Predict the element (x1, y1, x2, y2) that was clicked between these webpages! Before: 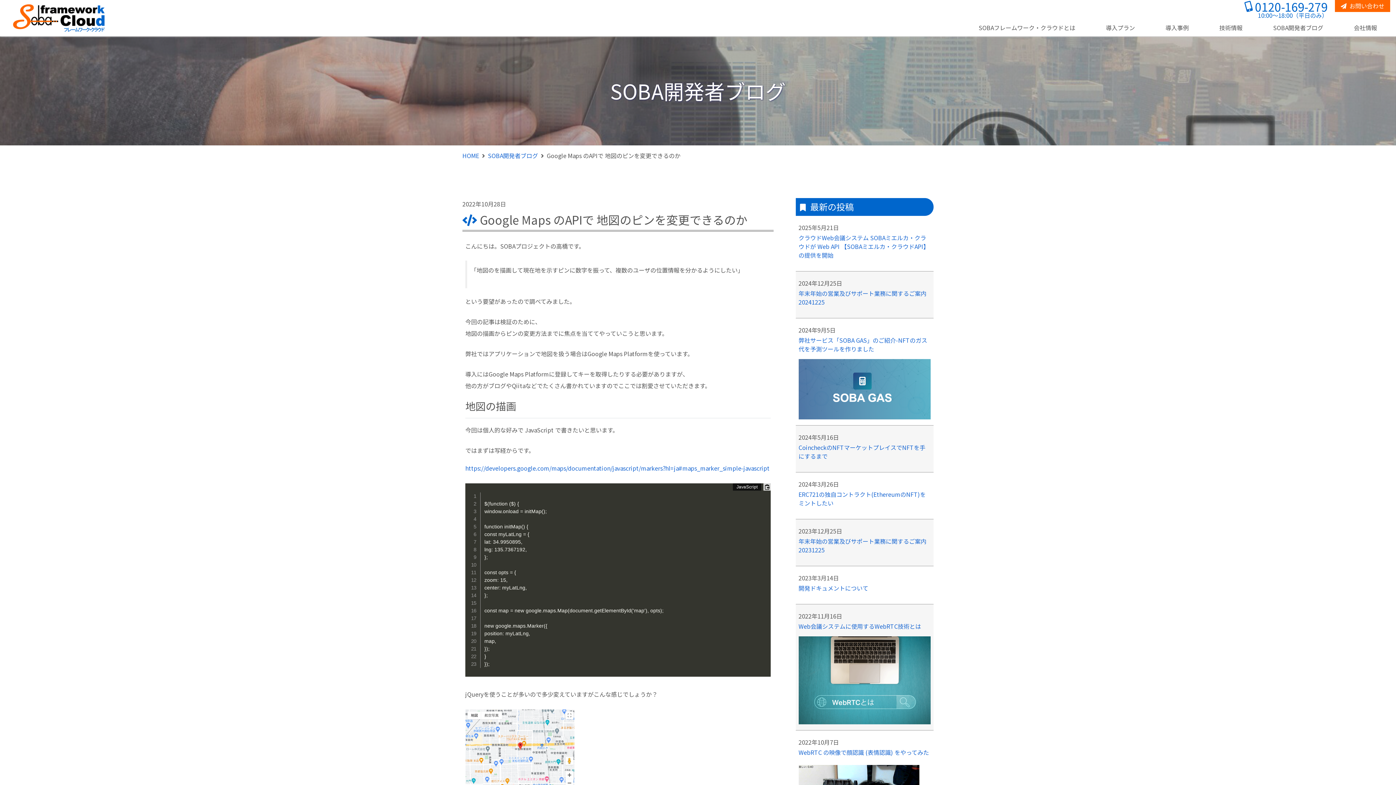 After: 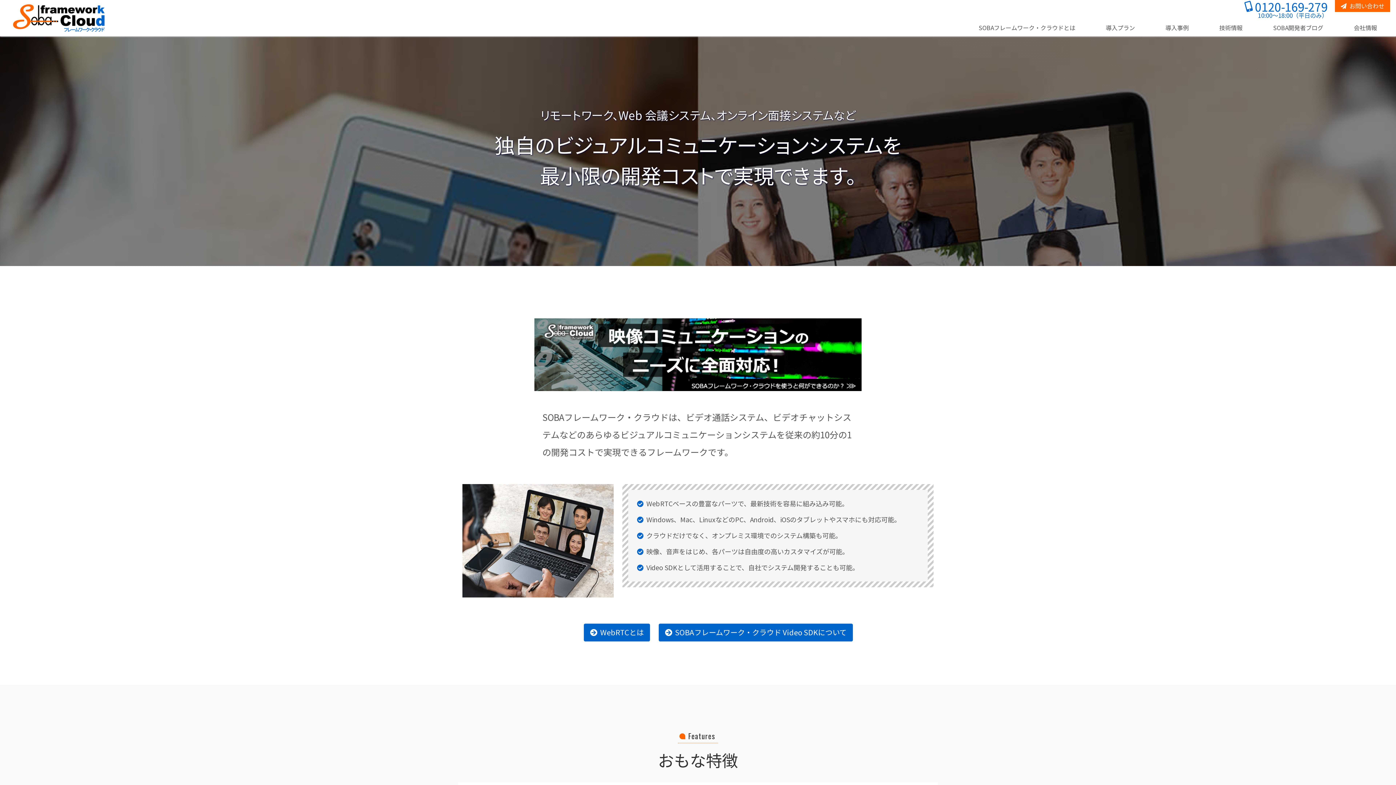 Action: bbox: (4, 0, 113, 35)